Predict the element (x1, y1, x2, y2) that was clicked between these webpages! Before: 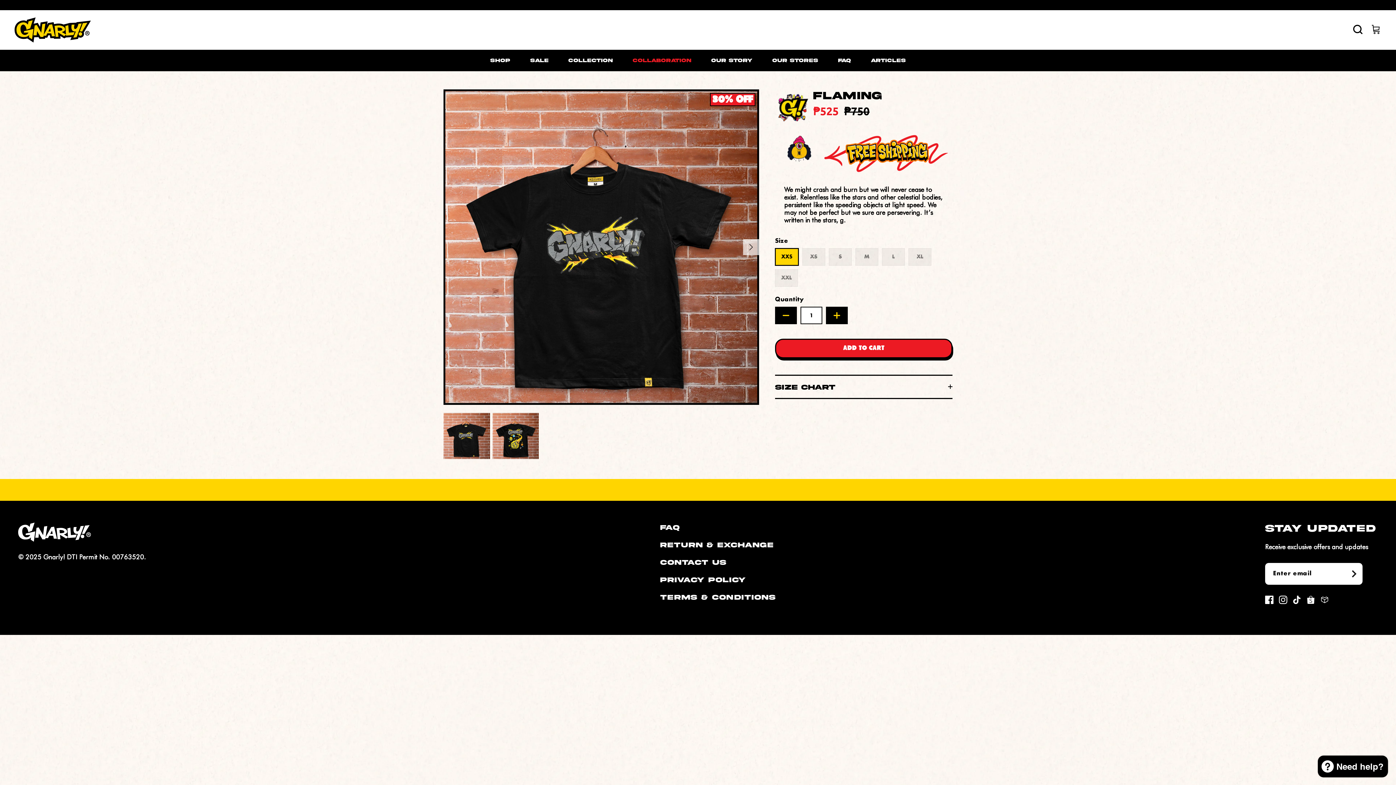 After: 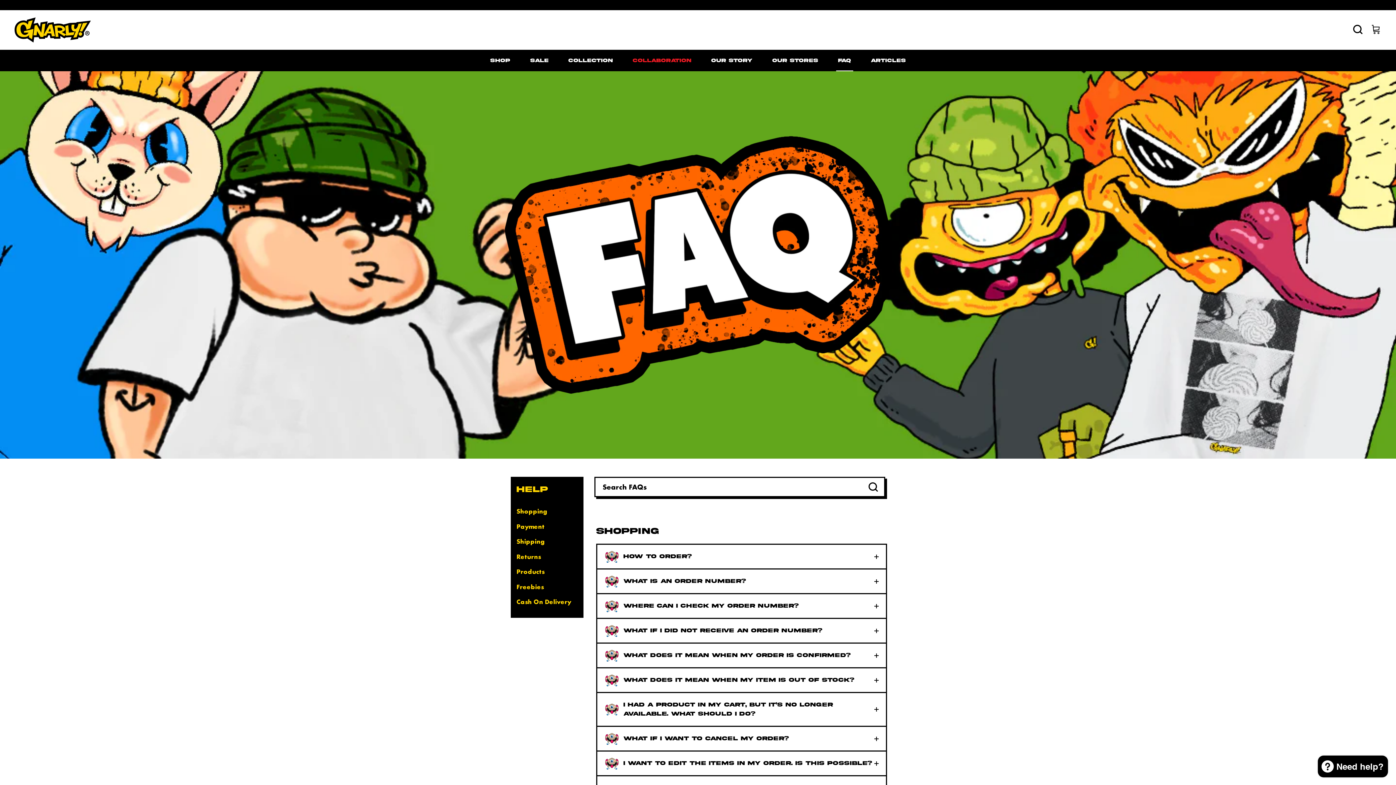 Action: label: FAQ bbox: (829, 50, 859, 70)